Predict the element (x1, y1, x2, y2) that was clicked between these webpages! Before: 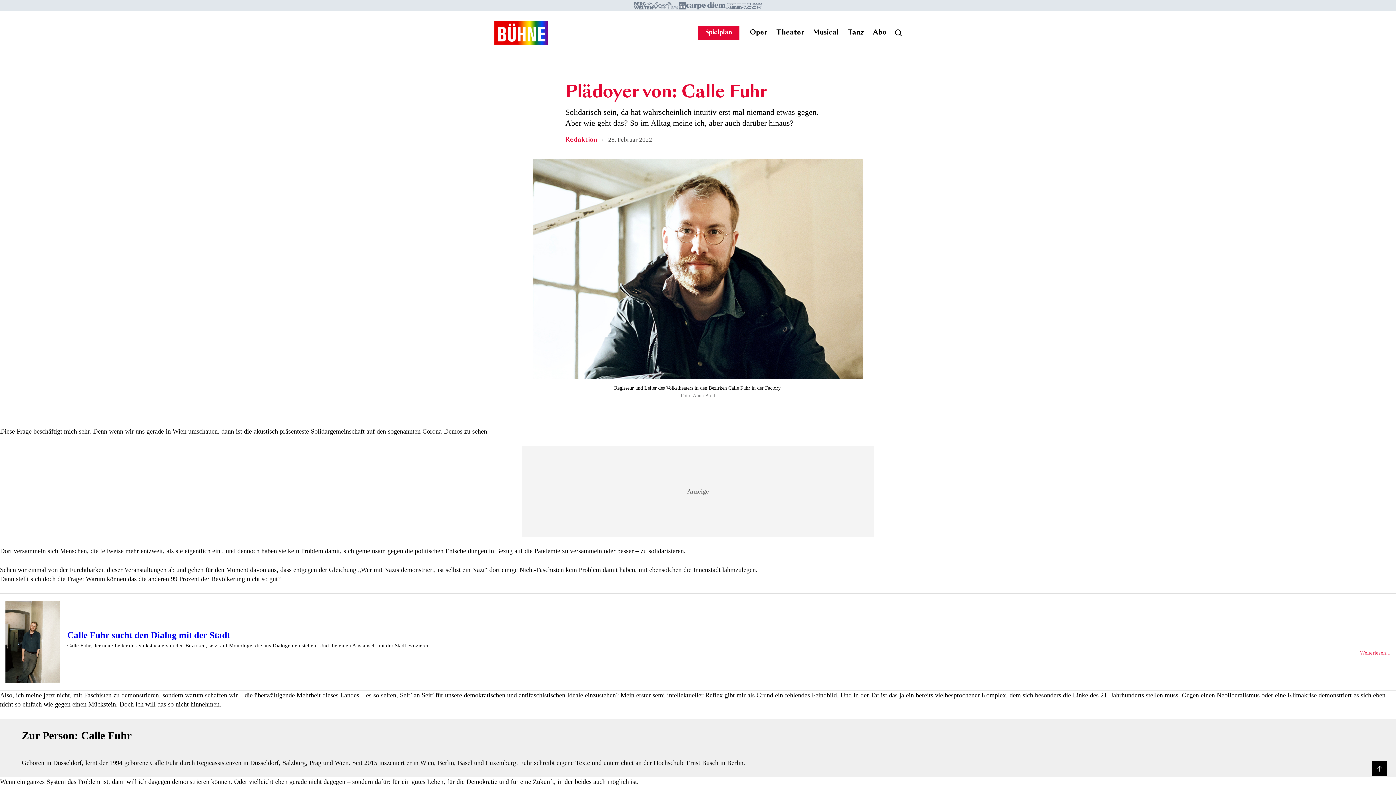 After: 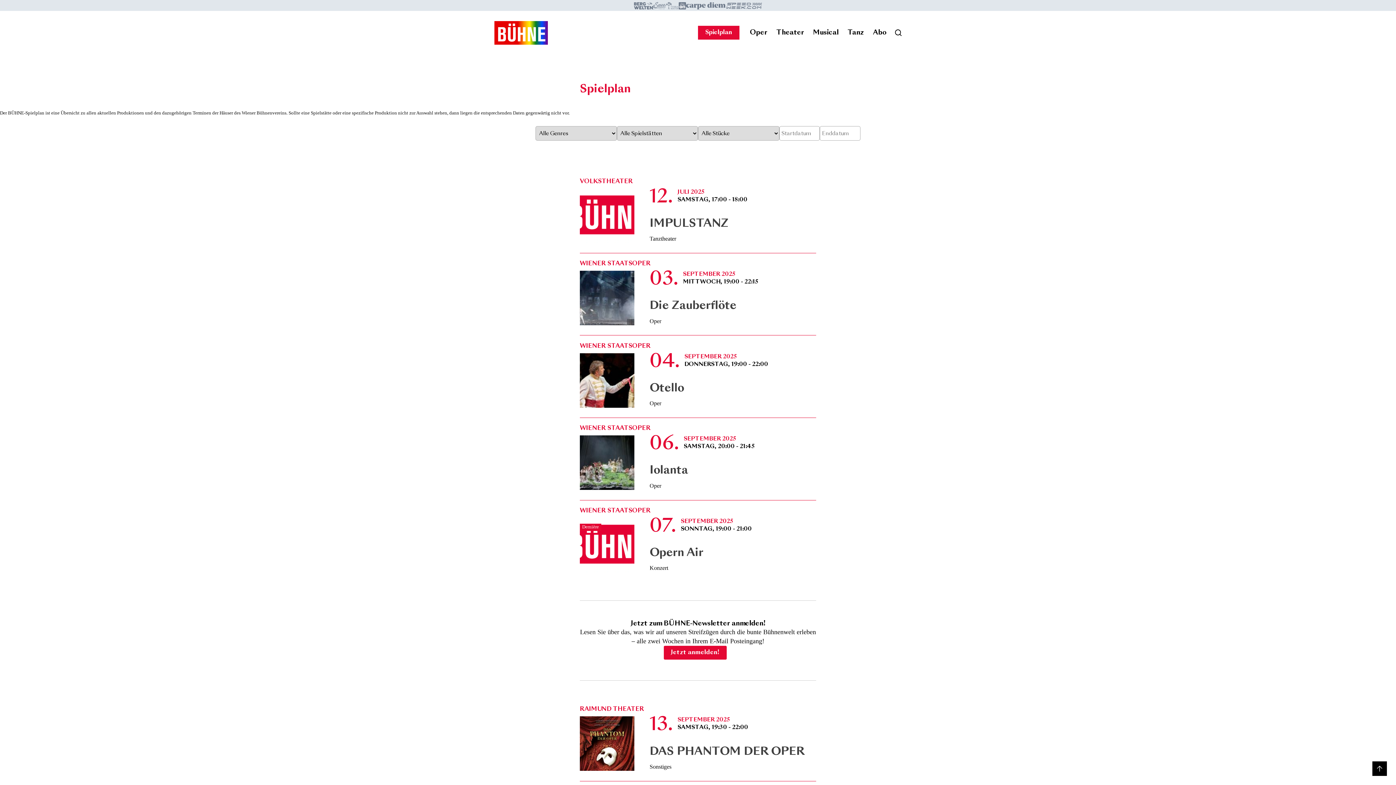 Action: label: Spielplan bbox: (698, 25, 739, 39)